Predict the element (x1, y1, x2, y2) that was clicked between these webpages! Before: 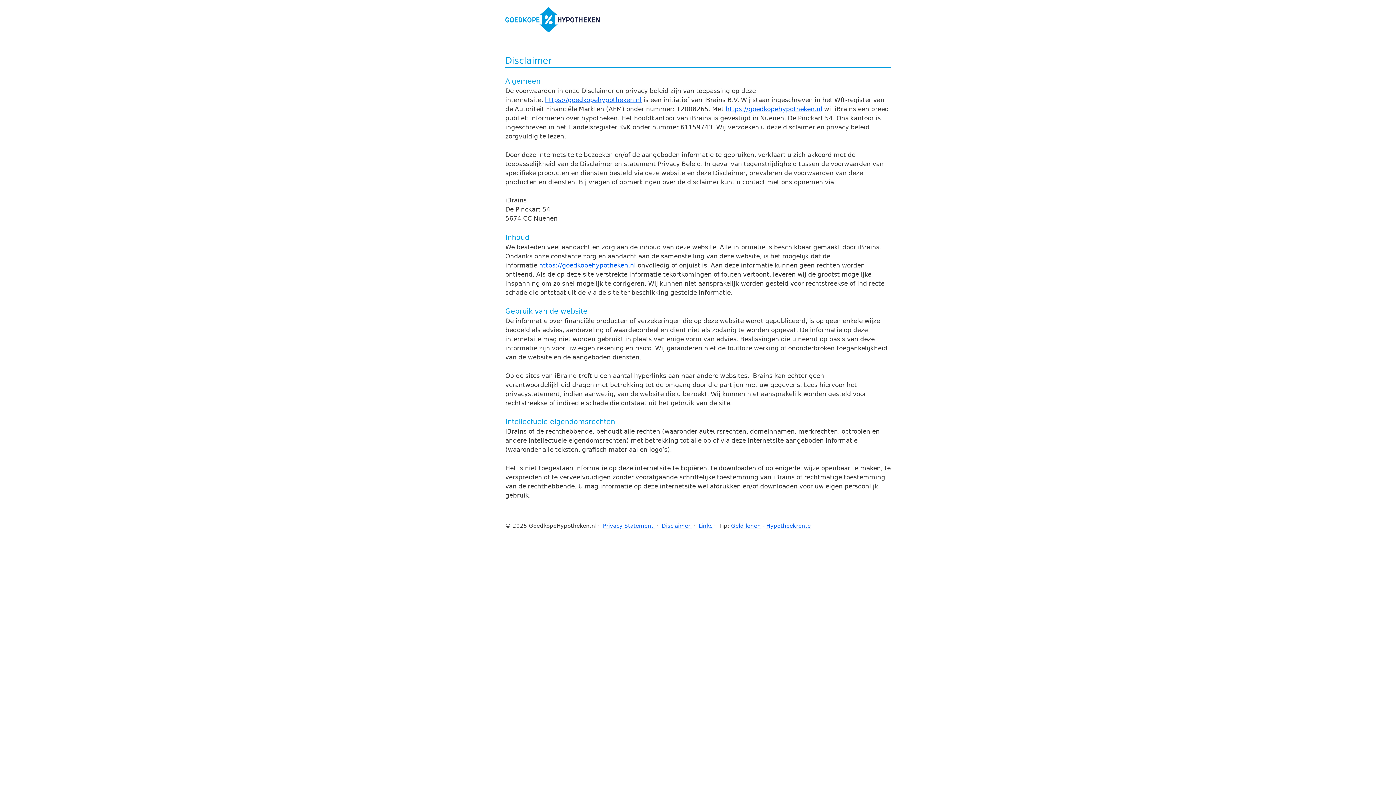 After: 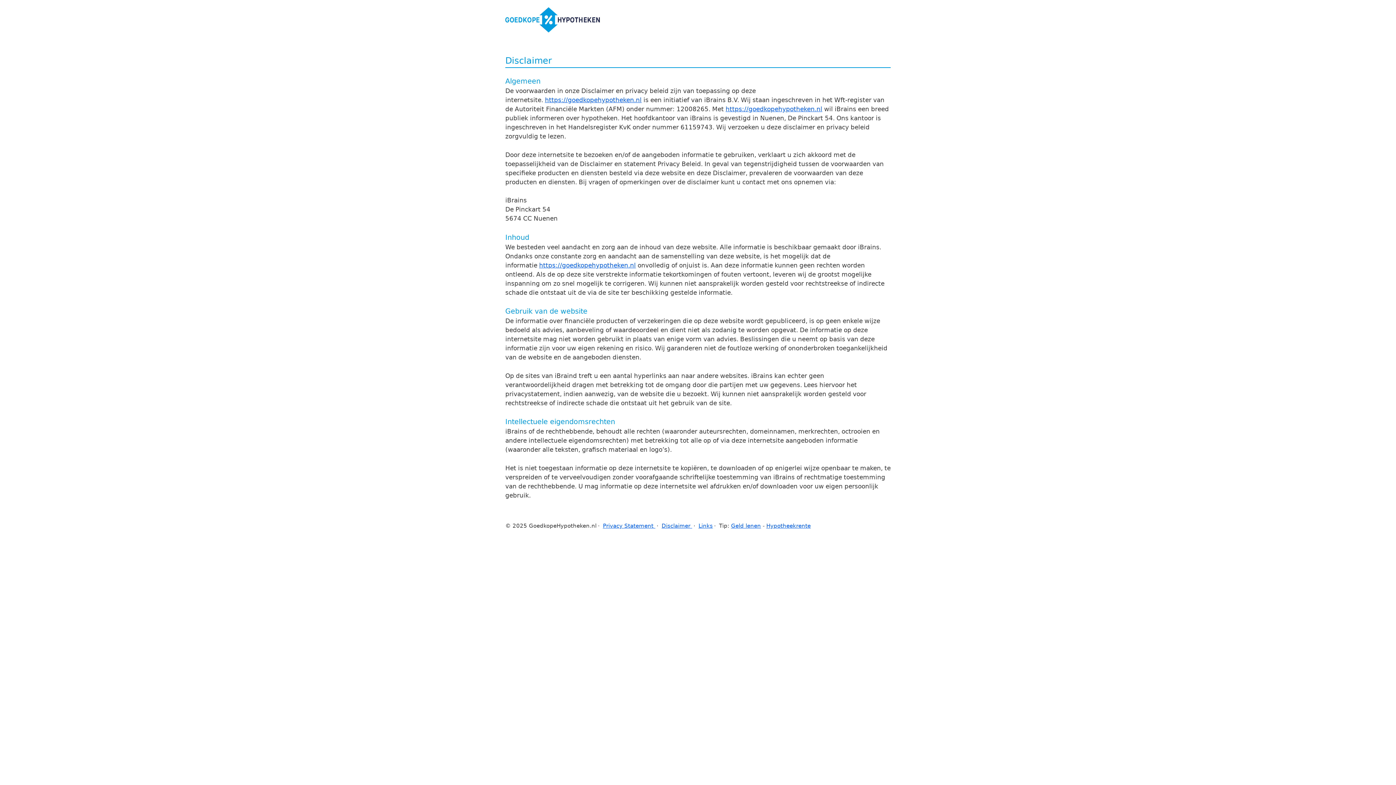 Action: bbox: (661, 522, 692, 529) label: Disclaimer 